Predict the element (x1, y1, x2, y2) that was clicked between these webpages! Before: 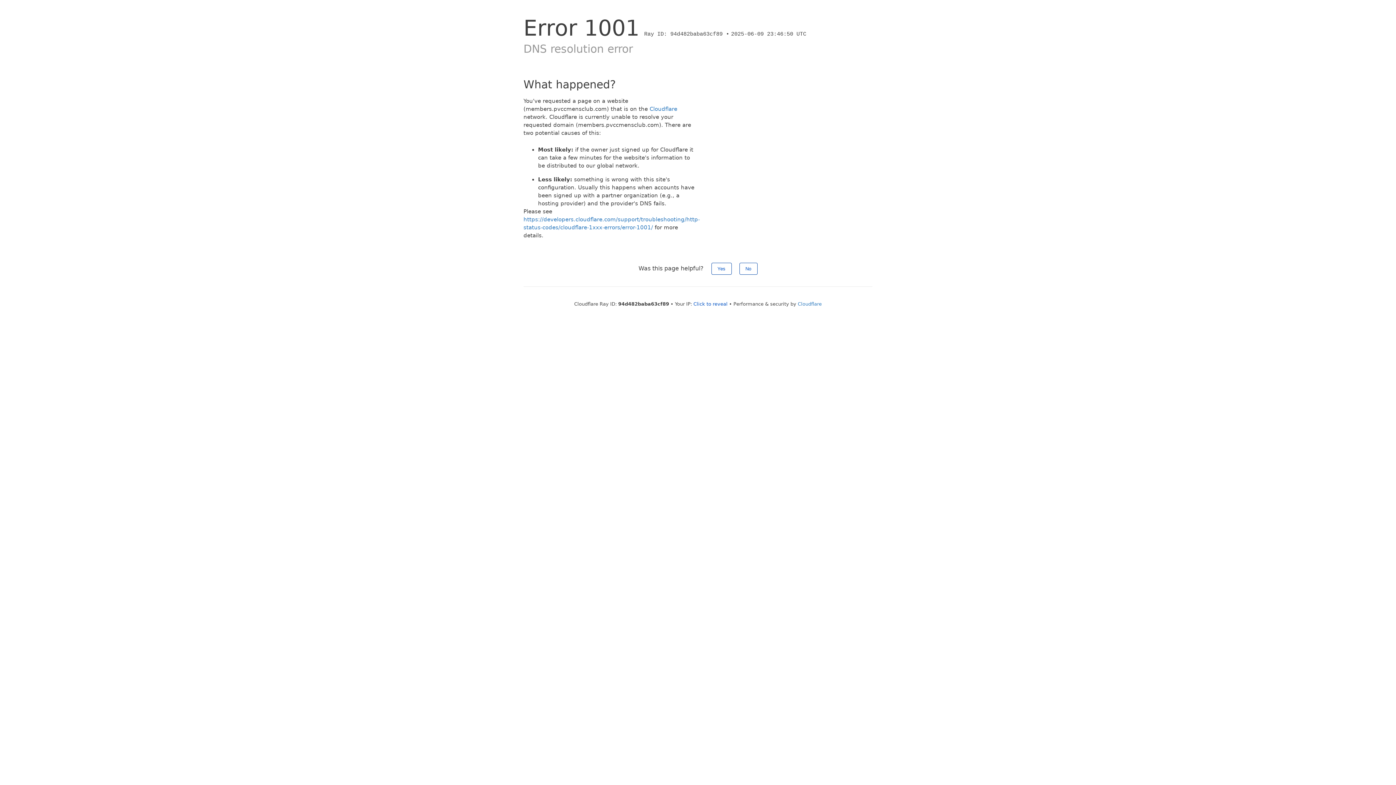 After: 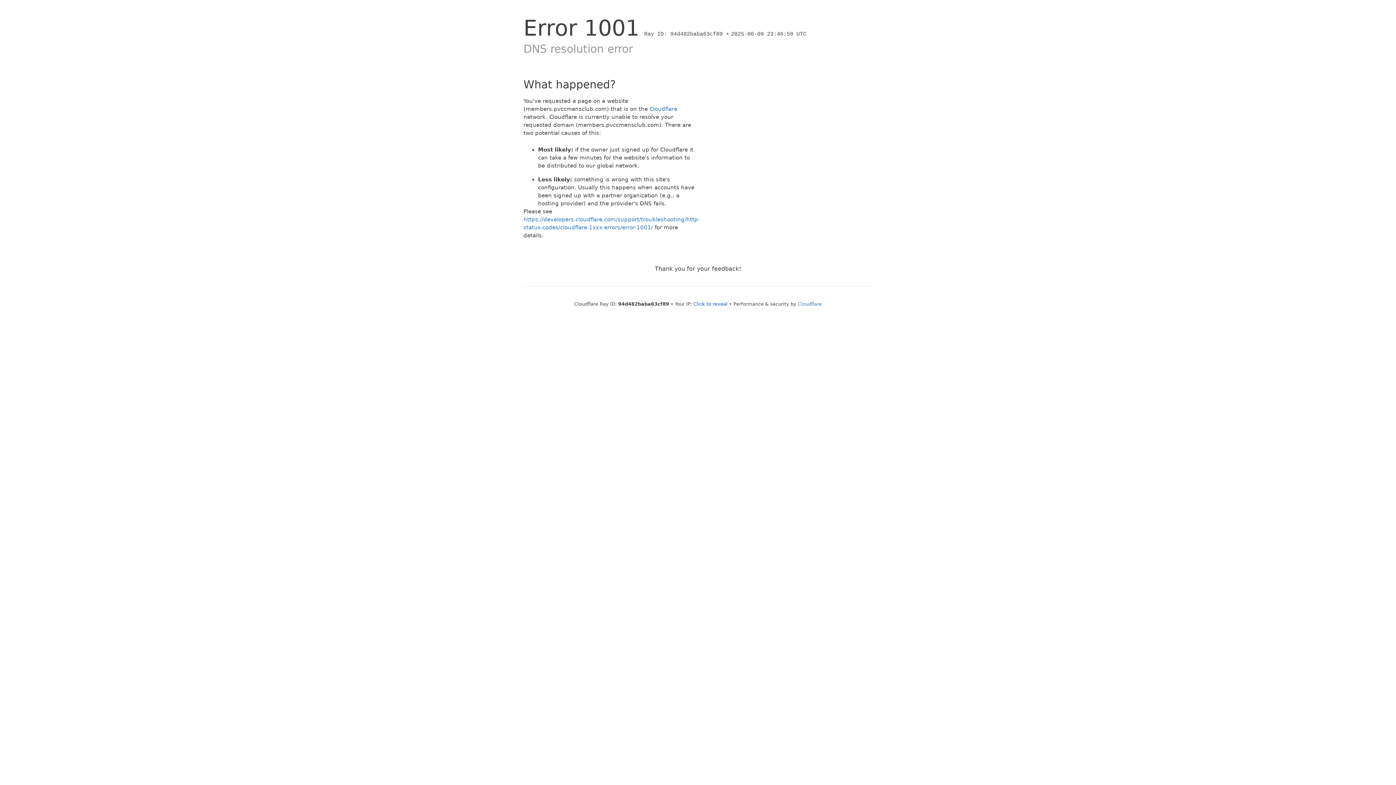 Action: label: No bbox: (739, 262, 757, 274)